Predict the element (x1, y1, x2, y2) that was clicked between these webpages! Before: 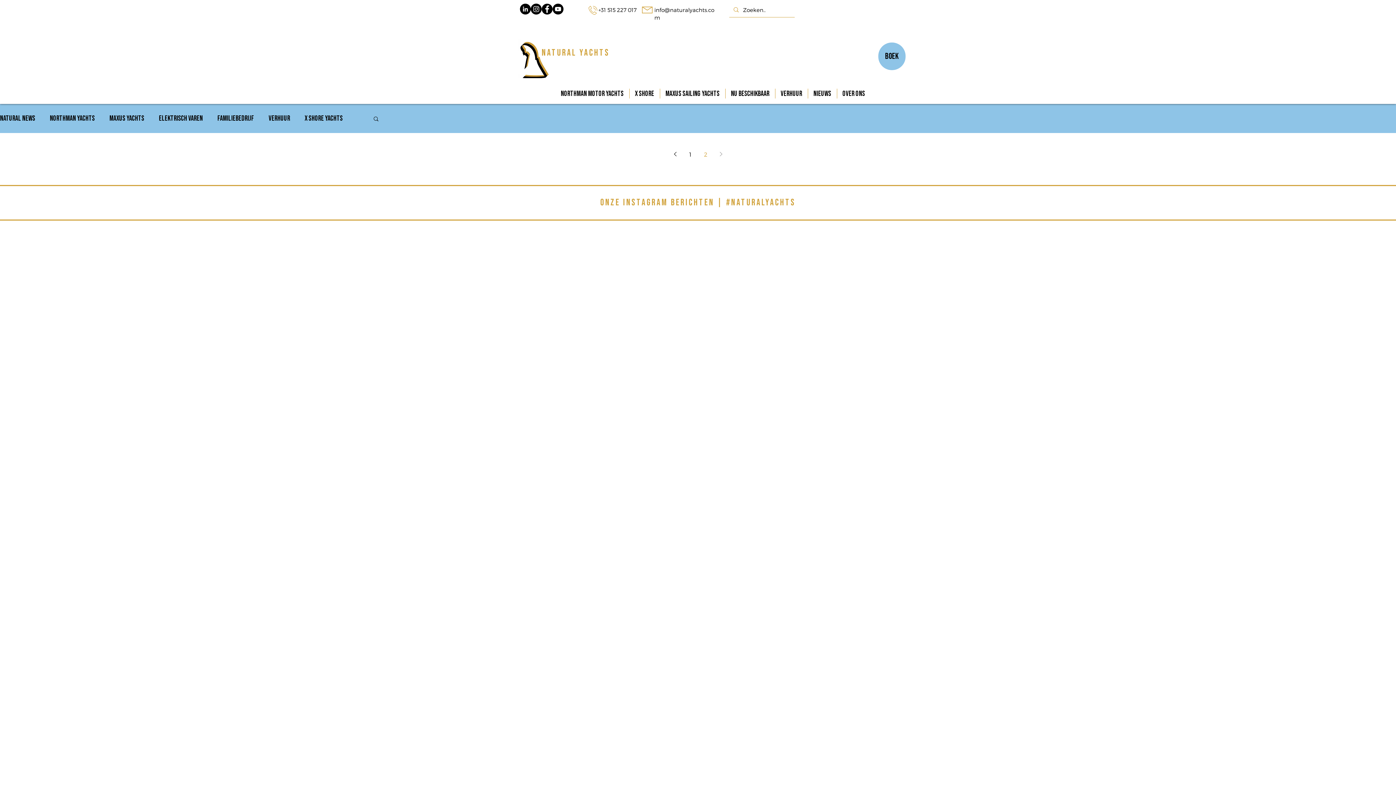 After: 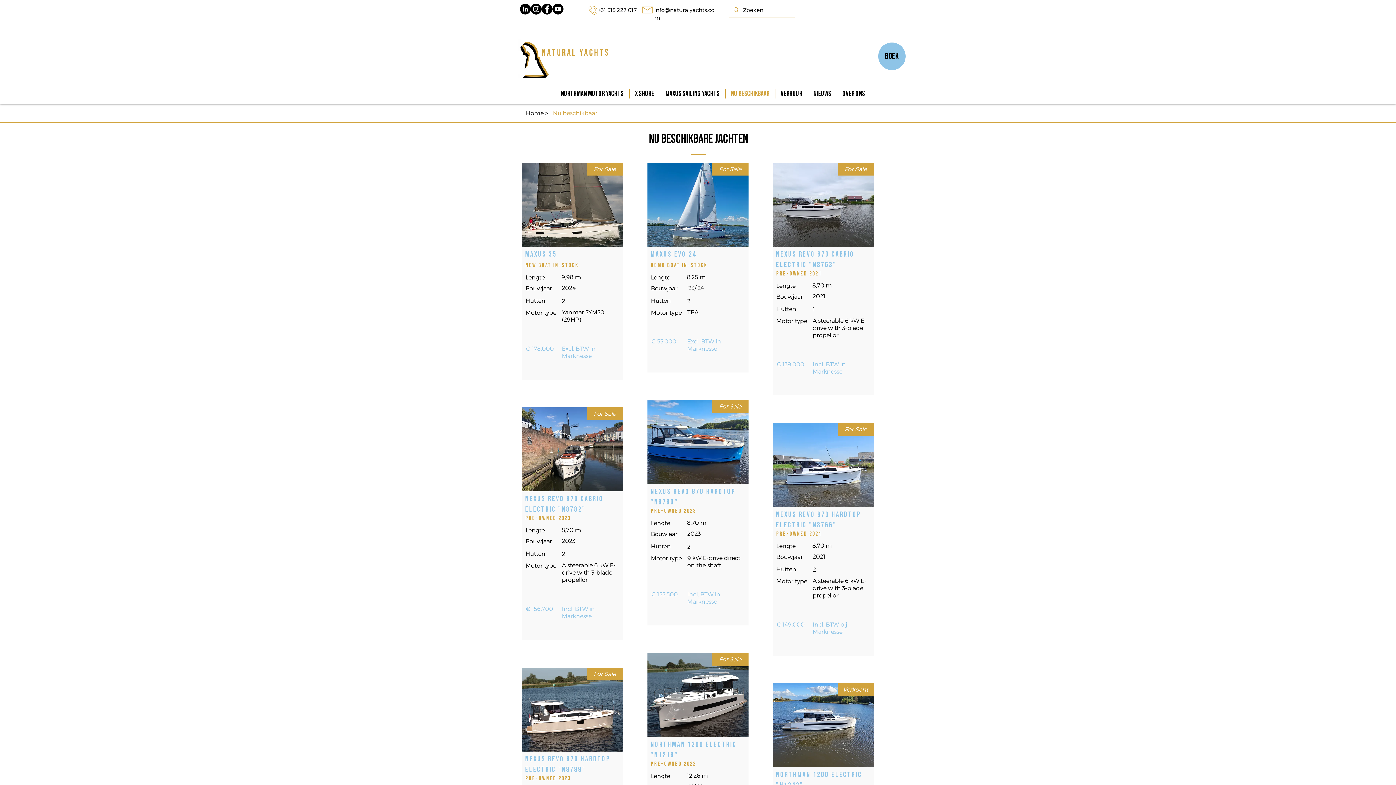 Action: bbox: (725, 88, 775, 98) label: Nu beschikbaar